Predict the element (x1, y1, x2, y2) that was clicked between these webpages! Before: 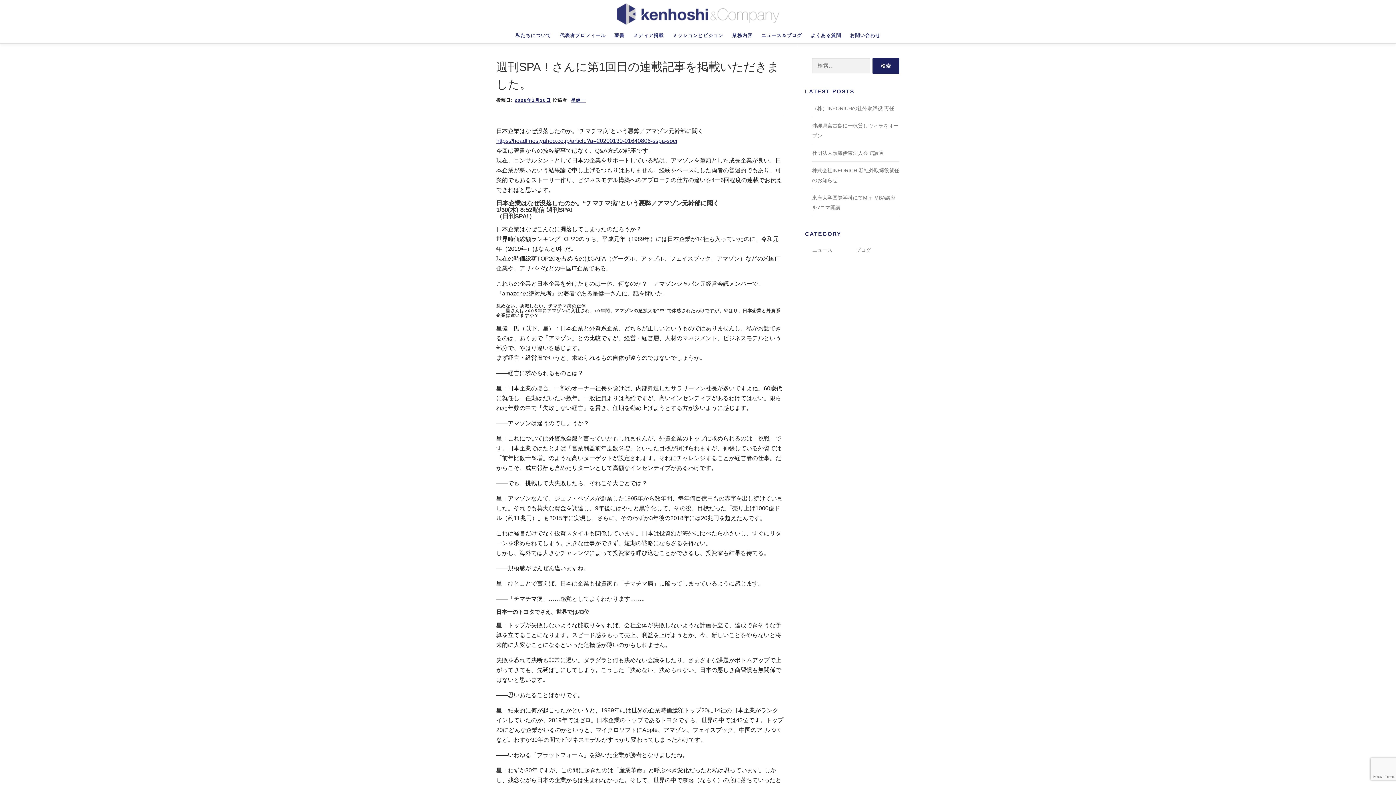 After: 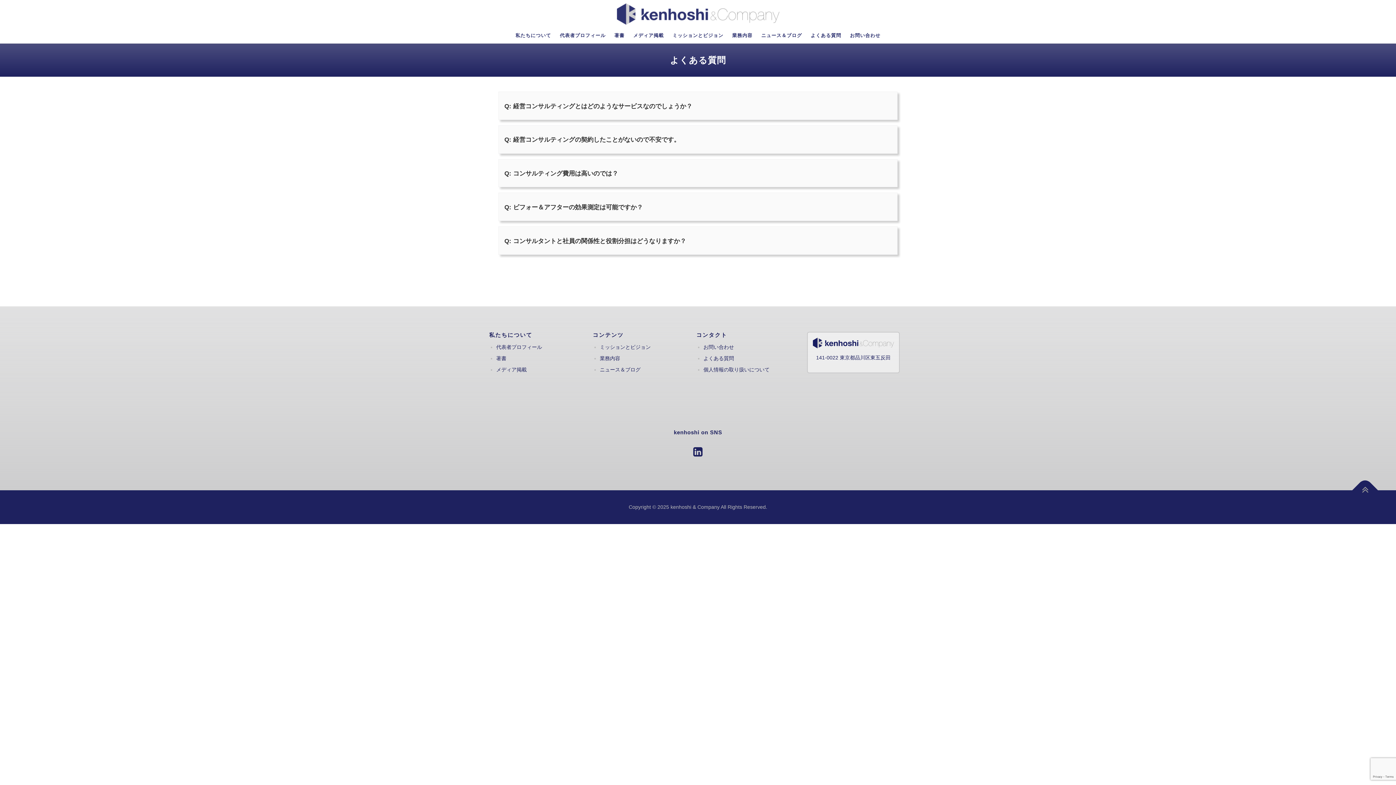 Action: bbox: (807, 27, 845, 43) label: よくある質問